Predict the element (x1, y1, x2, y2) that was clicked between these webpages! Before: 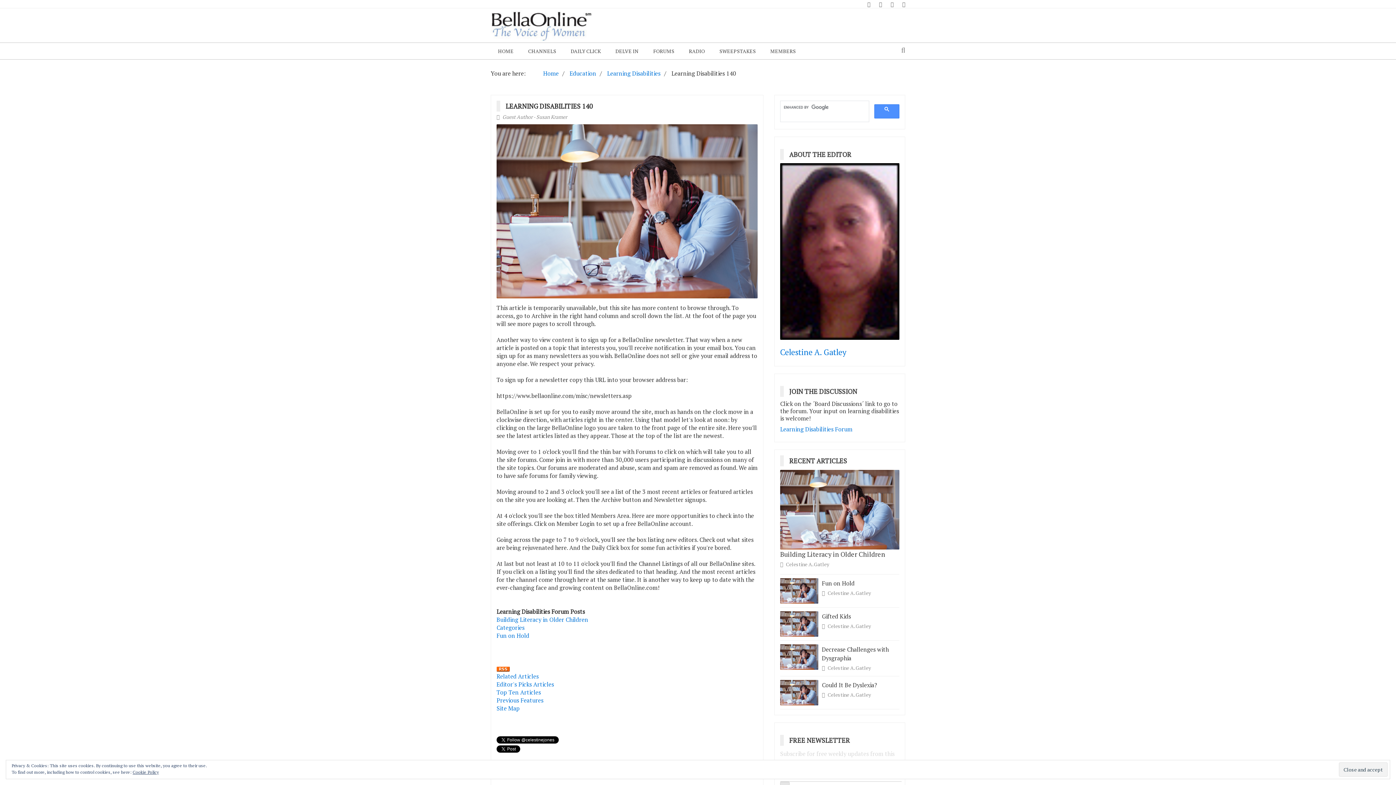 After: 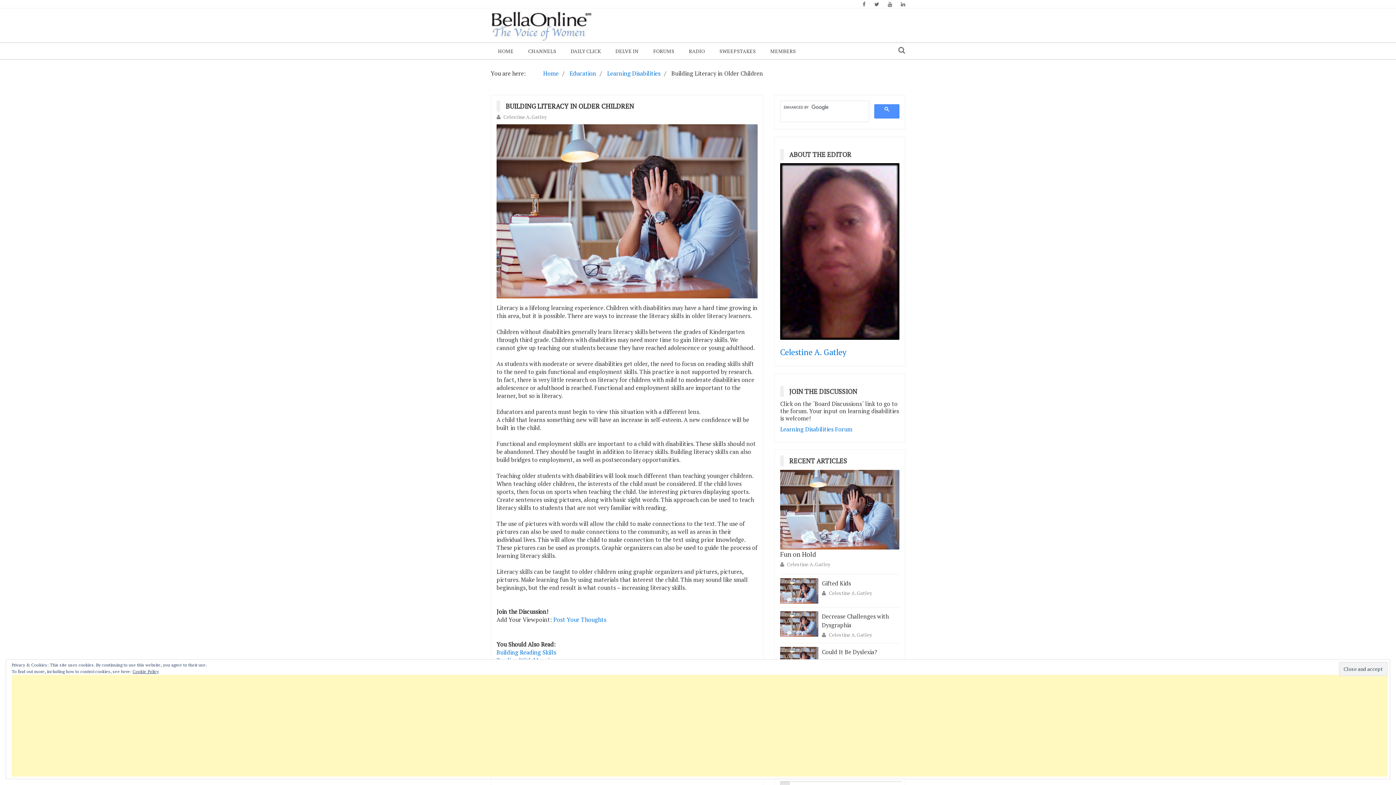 Action: label: Building Literacy in Older Children bbox: (780, 550, 885, 559)